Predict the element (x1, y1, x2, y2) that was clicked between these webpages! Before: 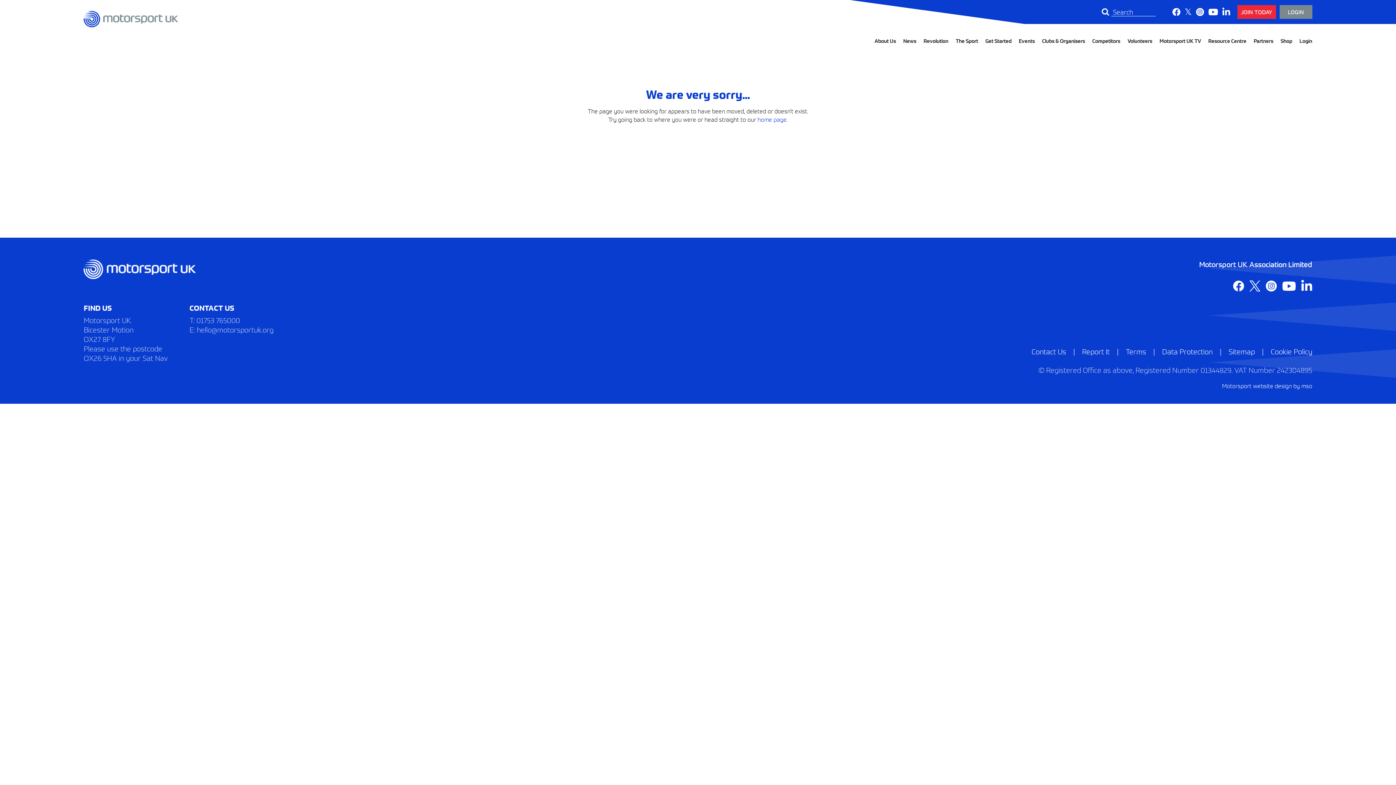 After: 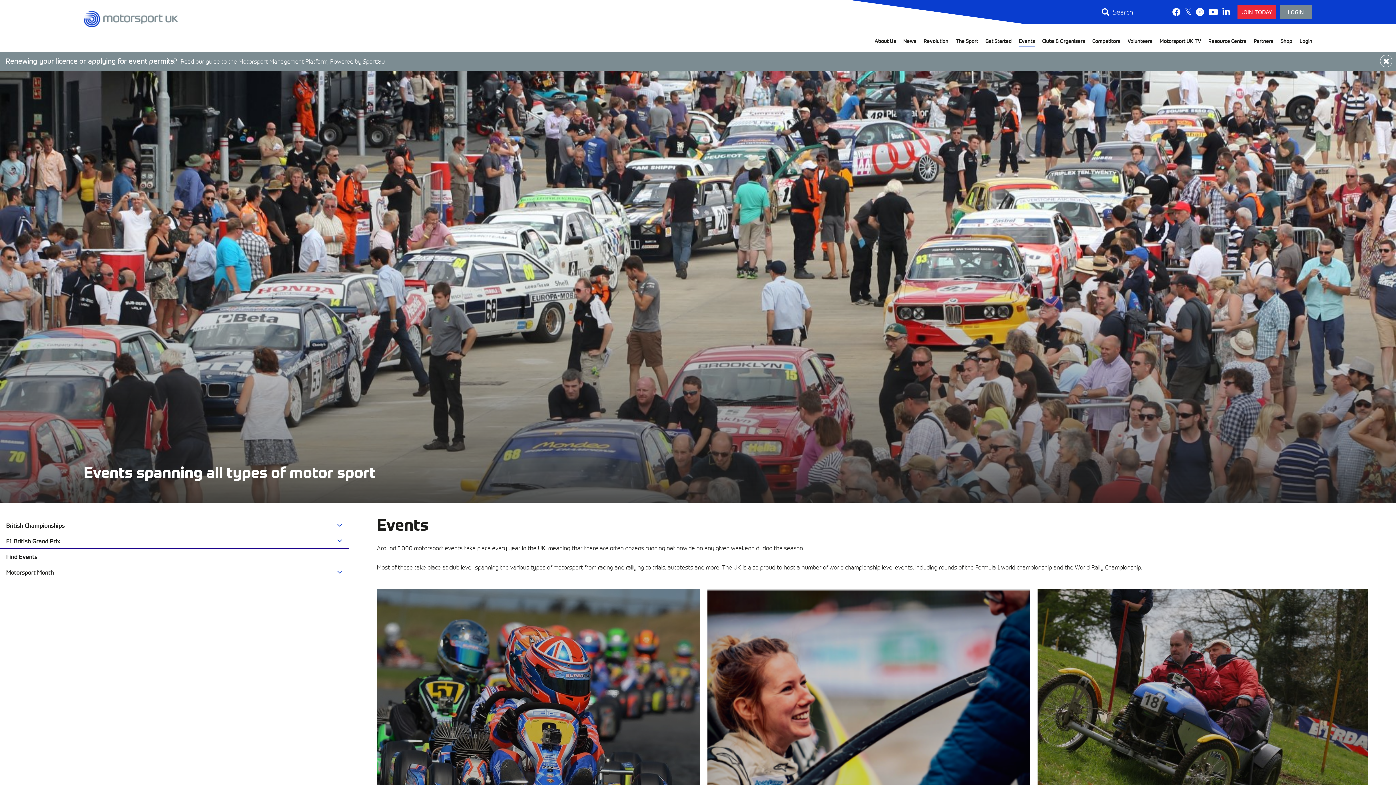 Action: label: Events bbox: (1019, 37, 1035, 47)